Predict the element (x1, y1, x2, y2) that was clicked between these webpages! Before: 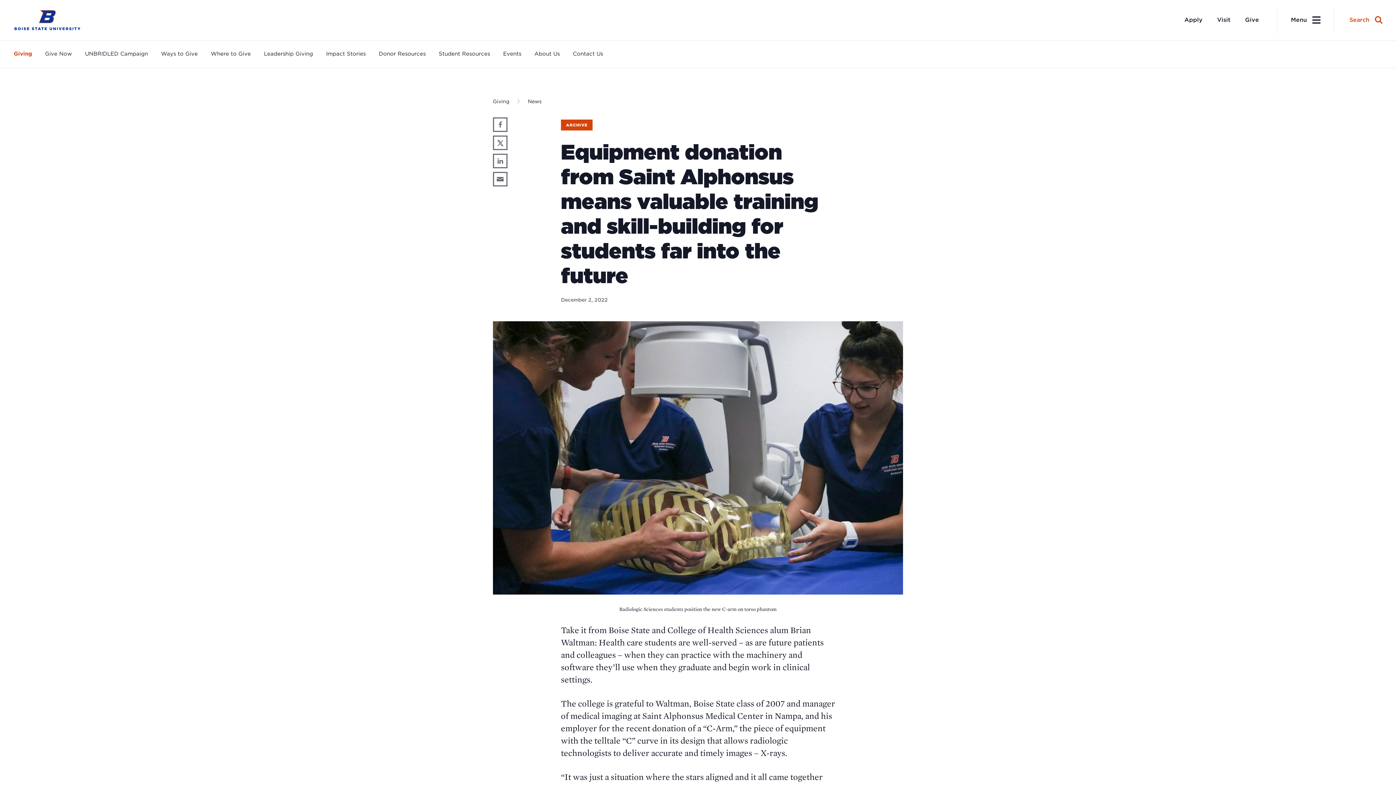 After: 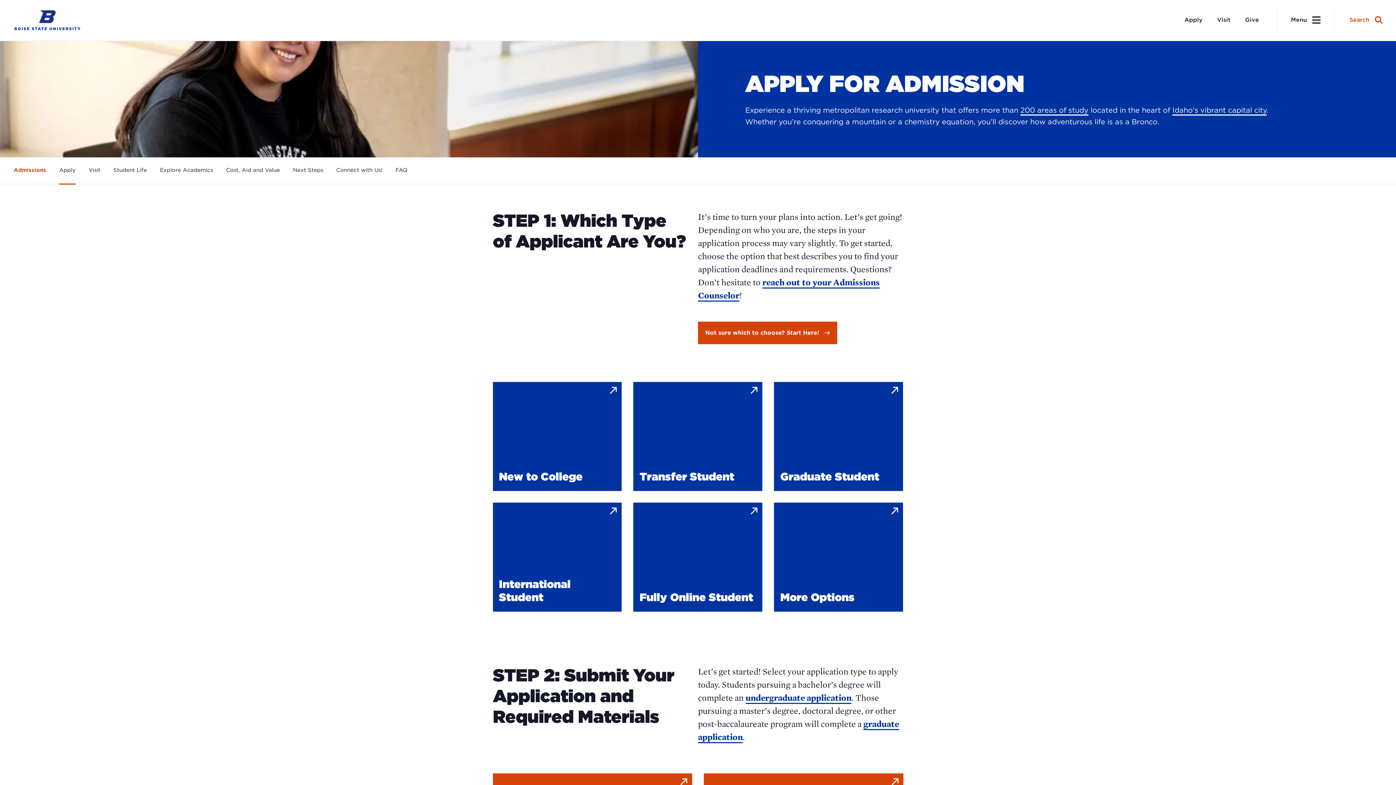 Action: bbox: (1177, 12, 1210, 27) label: Apply